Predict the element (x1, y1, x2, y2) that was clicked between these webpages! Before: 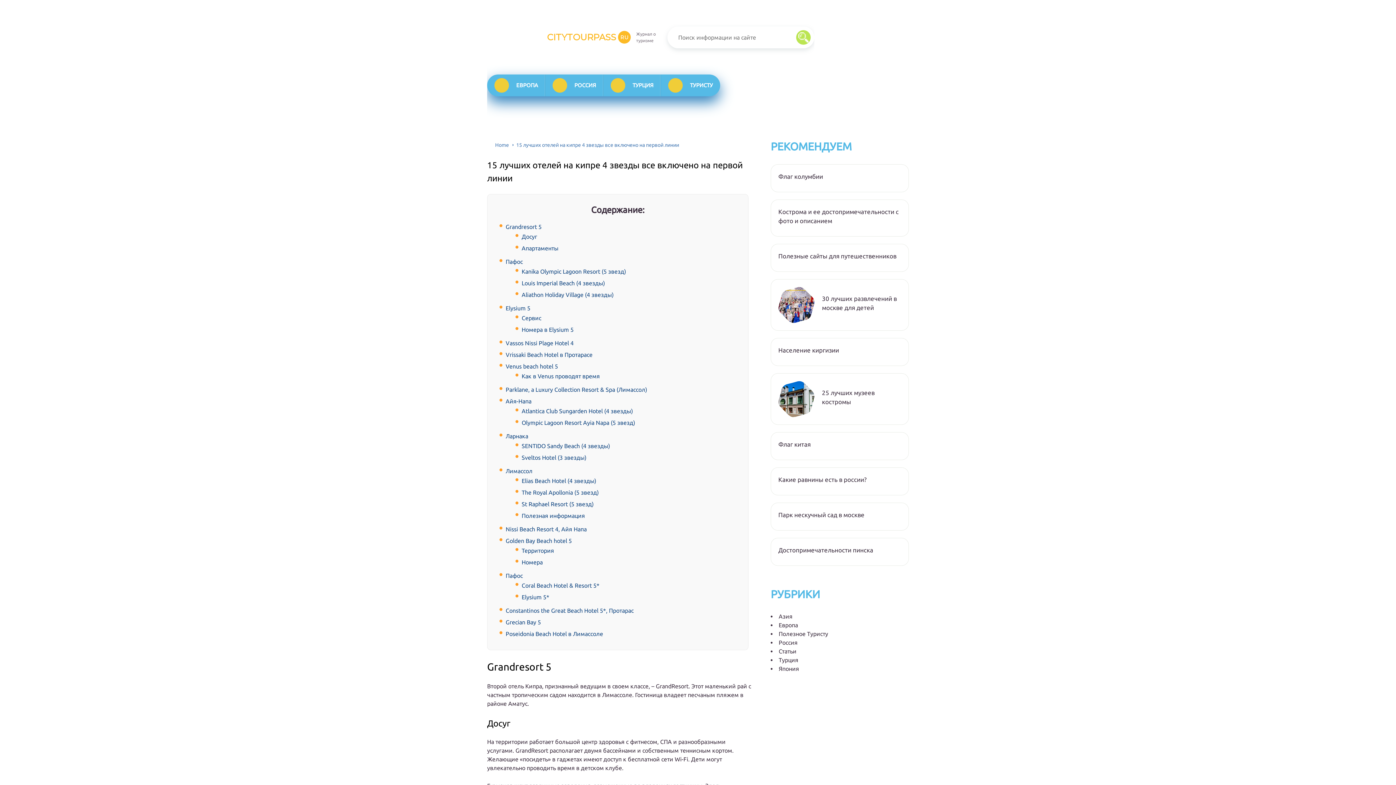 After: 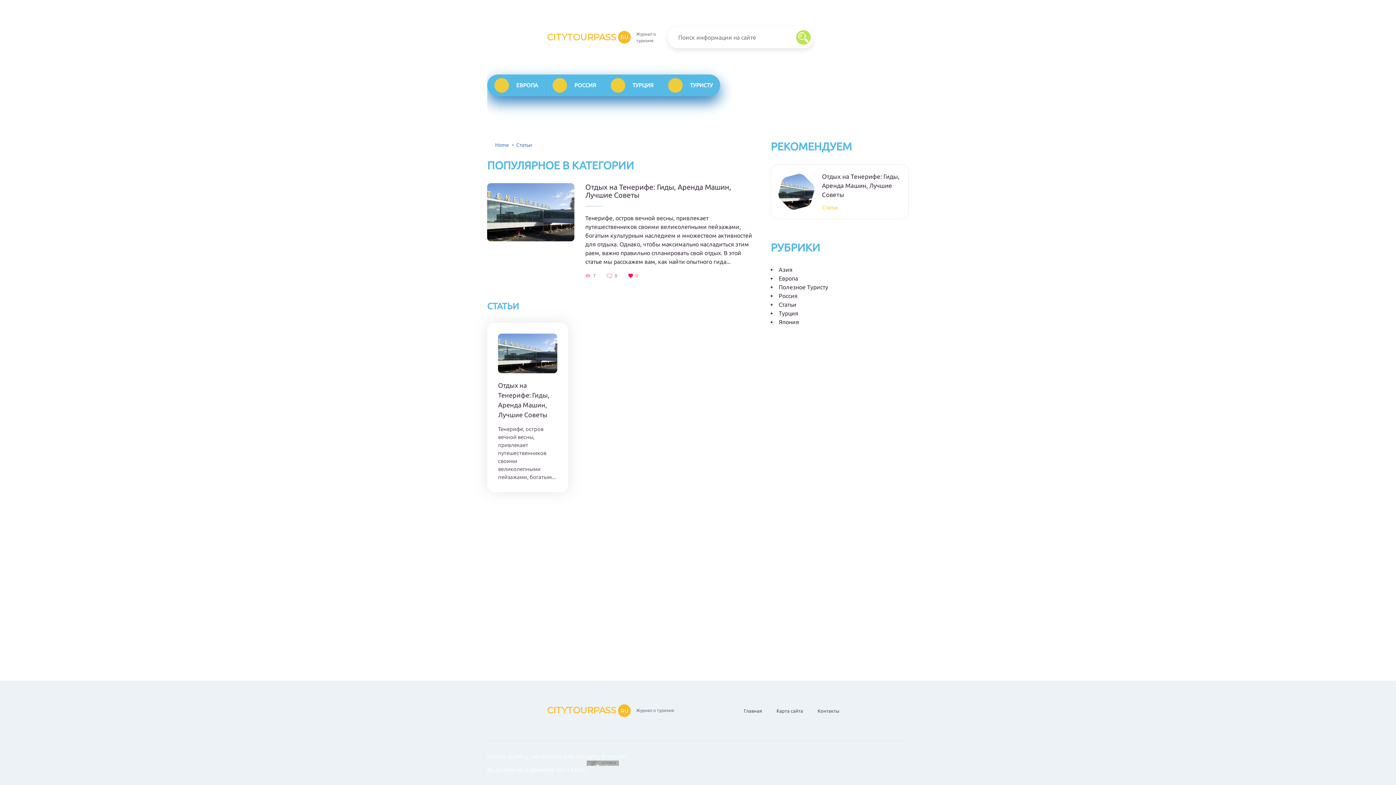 Action: label: Статьи bbox: (778, 648, 796, 654)